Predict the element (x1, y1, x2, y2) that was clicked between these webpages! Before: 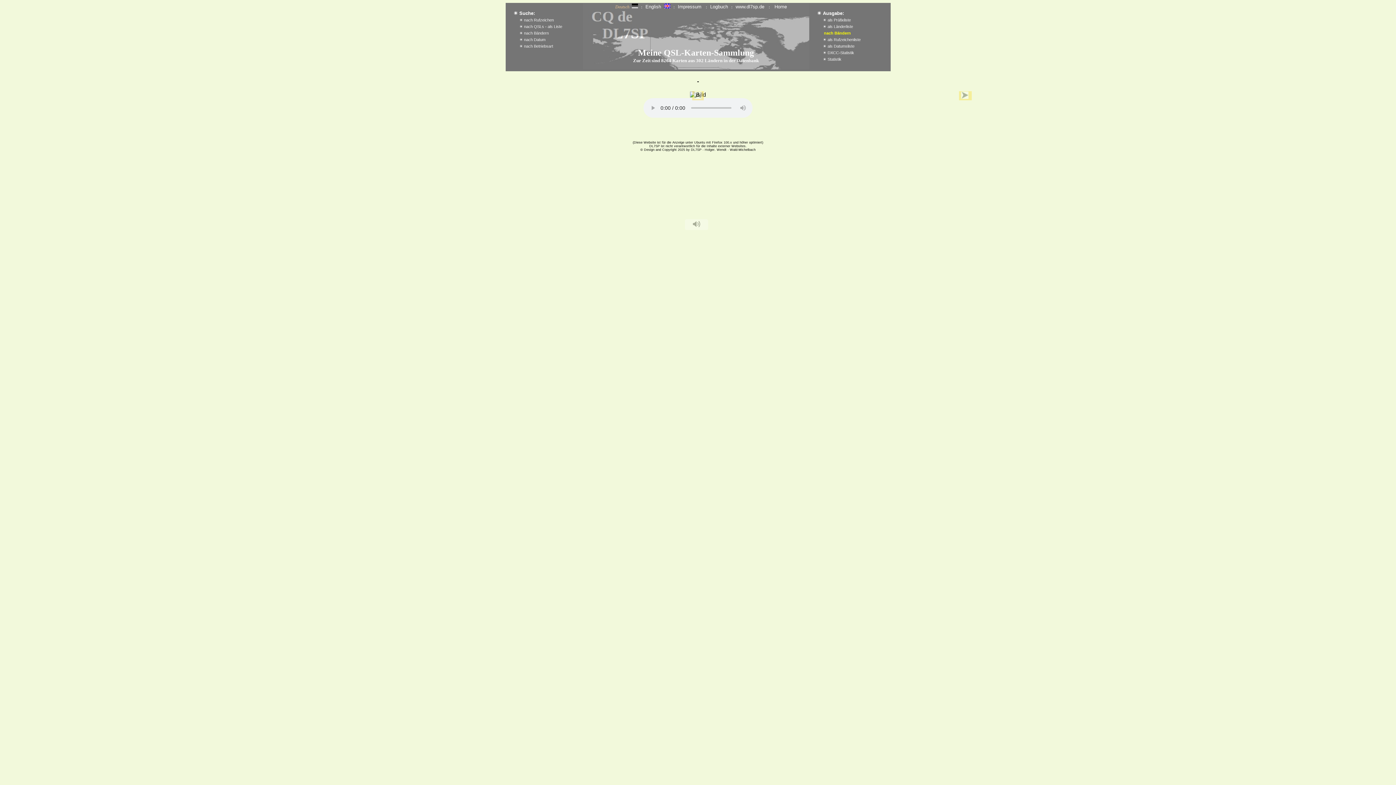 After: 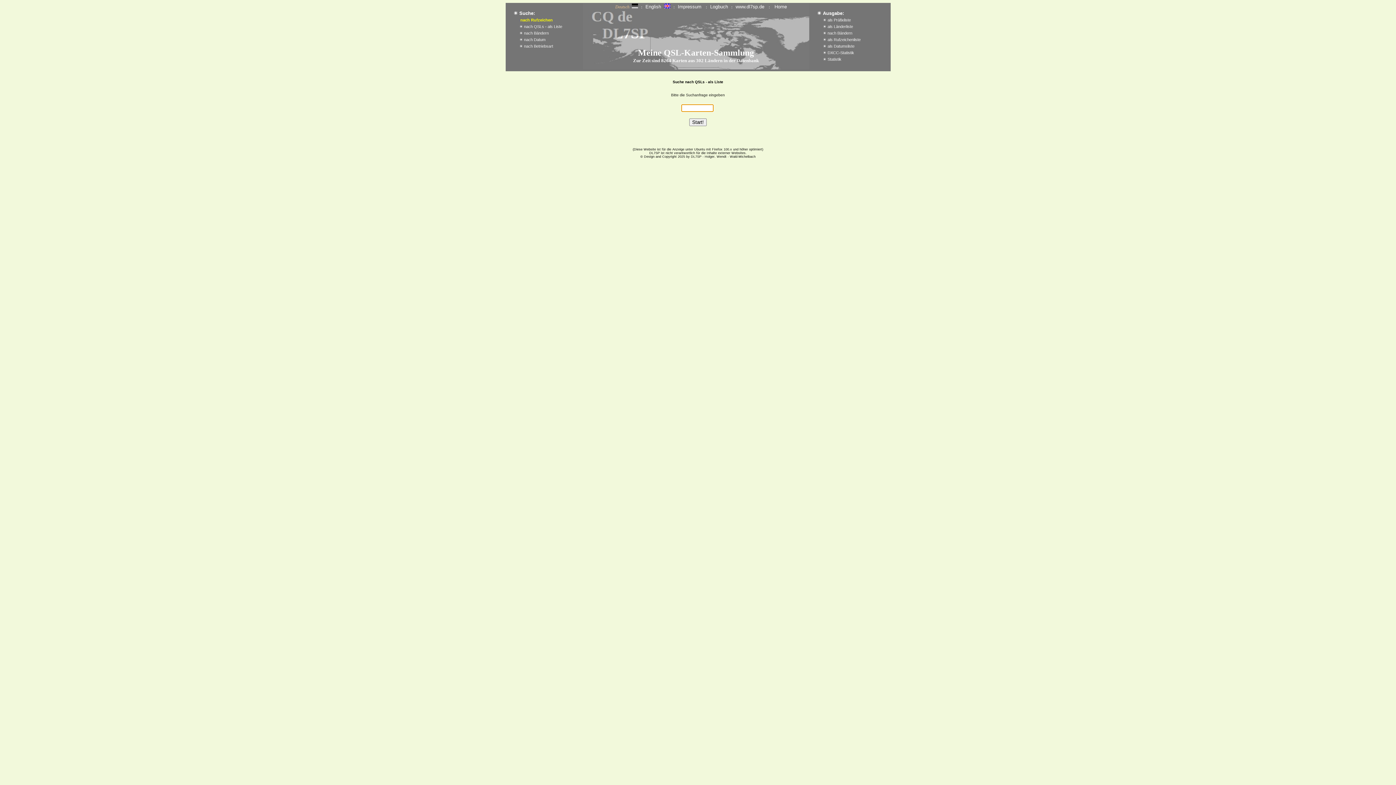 Action: label: ☀ nach QSLs - als Liste bbox: (519, 24, 562, 28)